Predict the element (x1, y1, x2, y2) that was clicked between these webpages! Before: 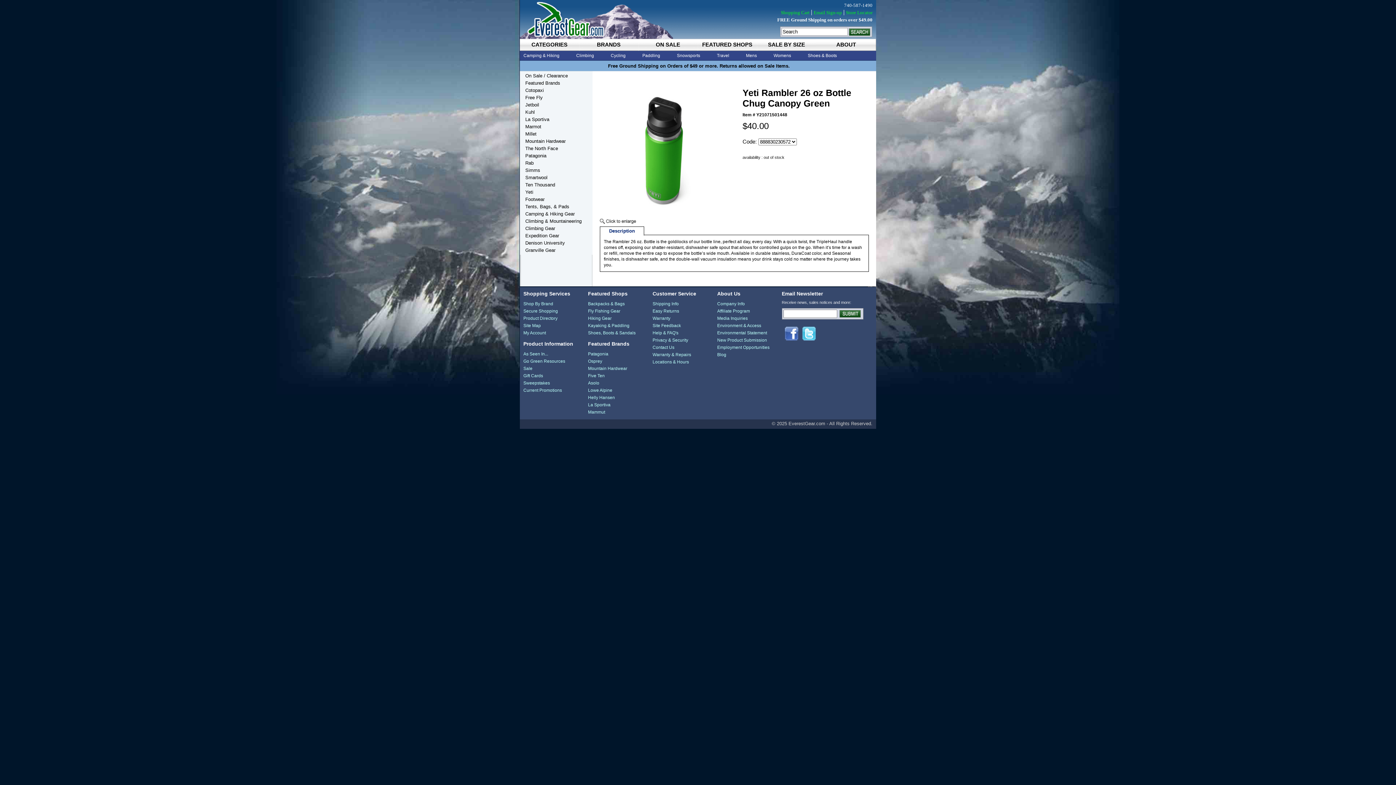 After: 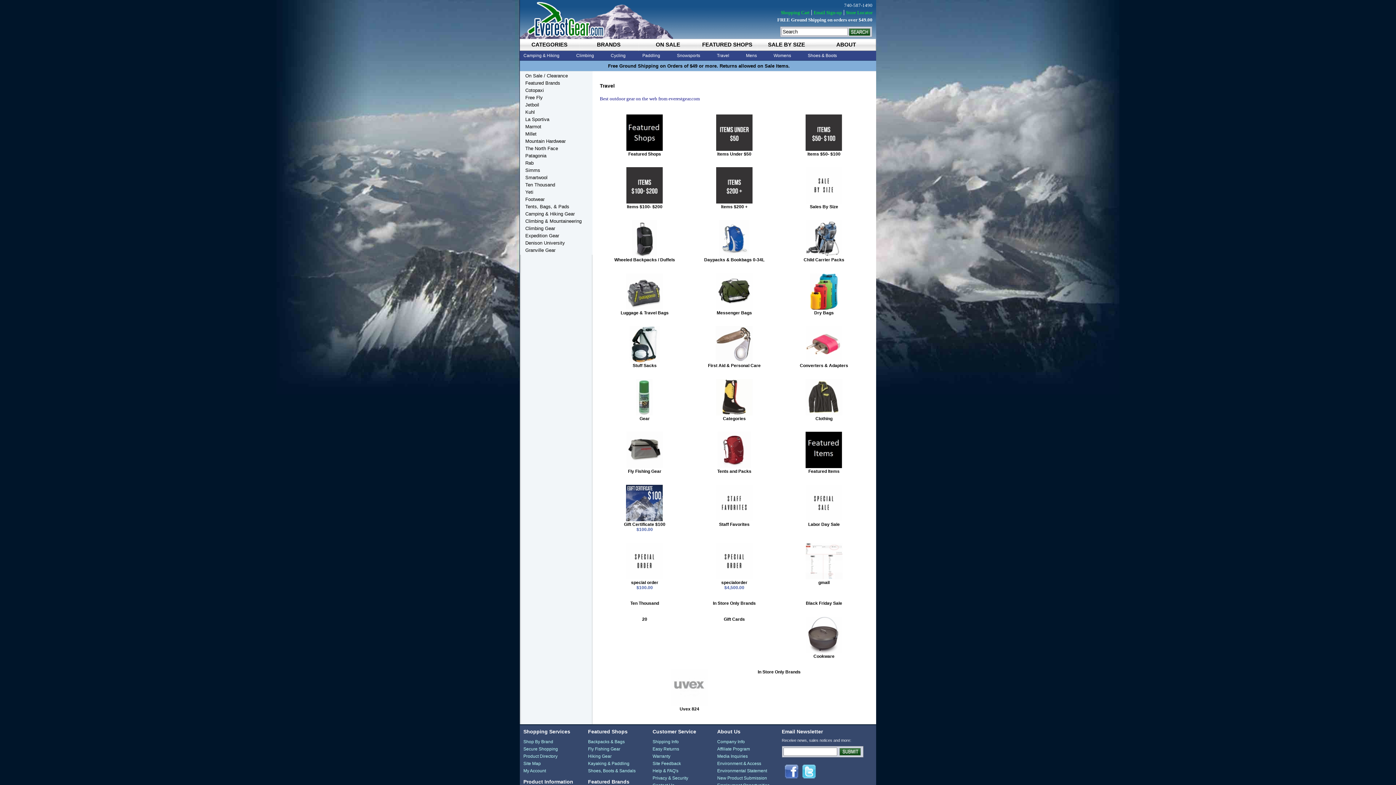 Action: bbox: (714, 50, 732, 60) label: Travel